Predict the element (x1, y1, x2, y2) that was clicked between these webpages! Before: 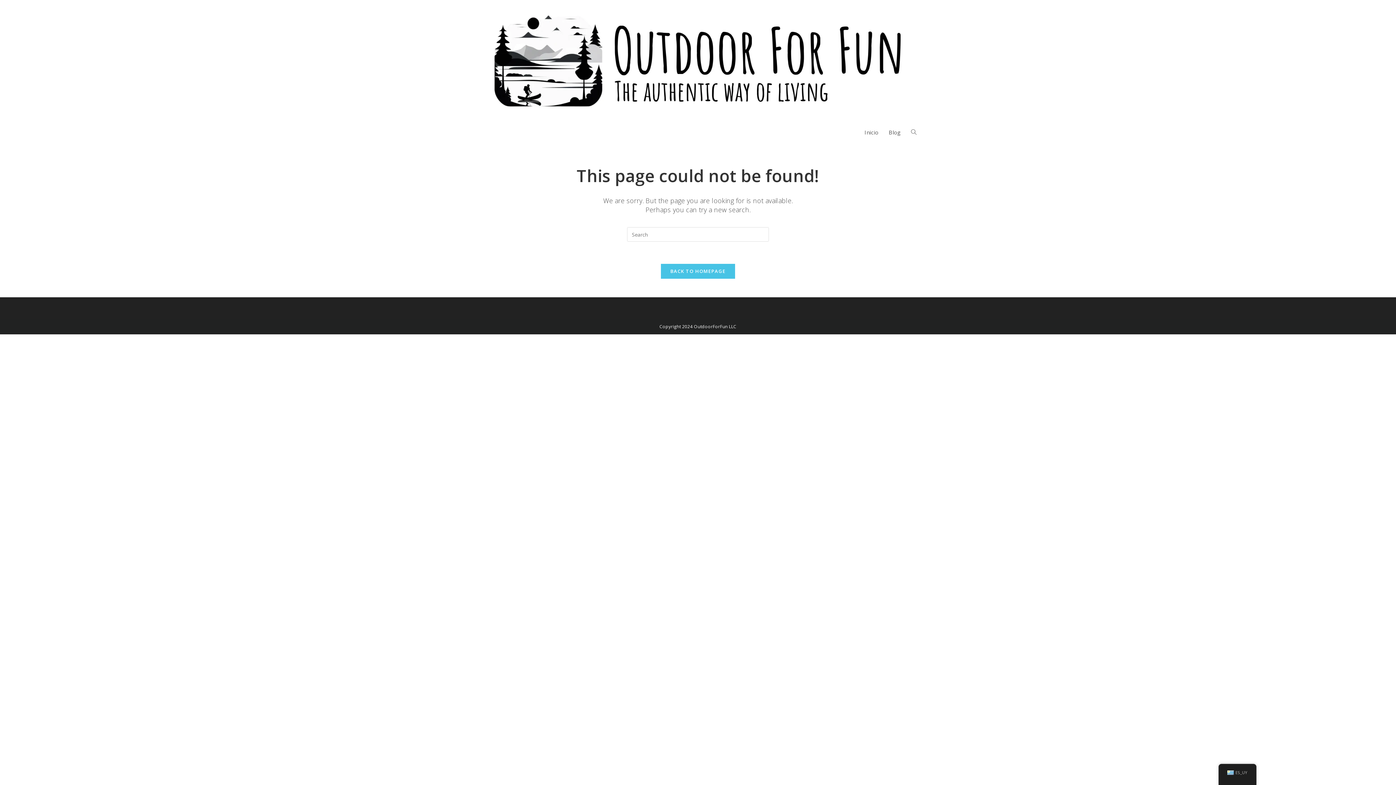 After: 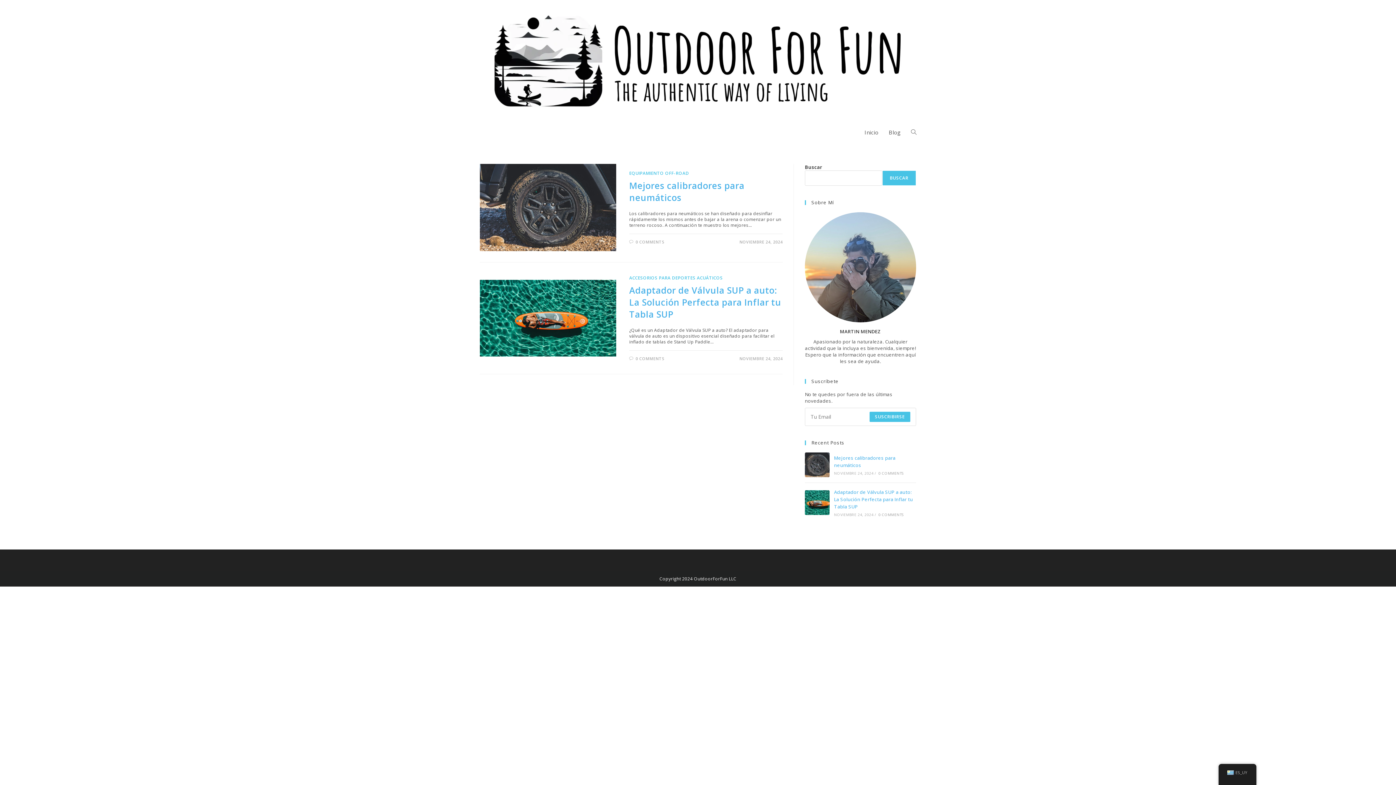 Action: label: Blog bbox: (883, 118, 906, 145)